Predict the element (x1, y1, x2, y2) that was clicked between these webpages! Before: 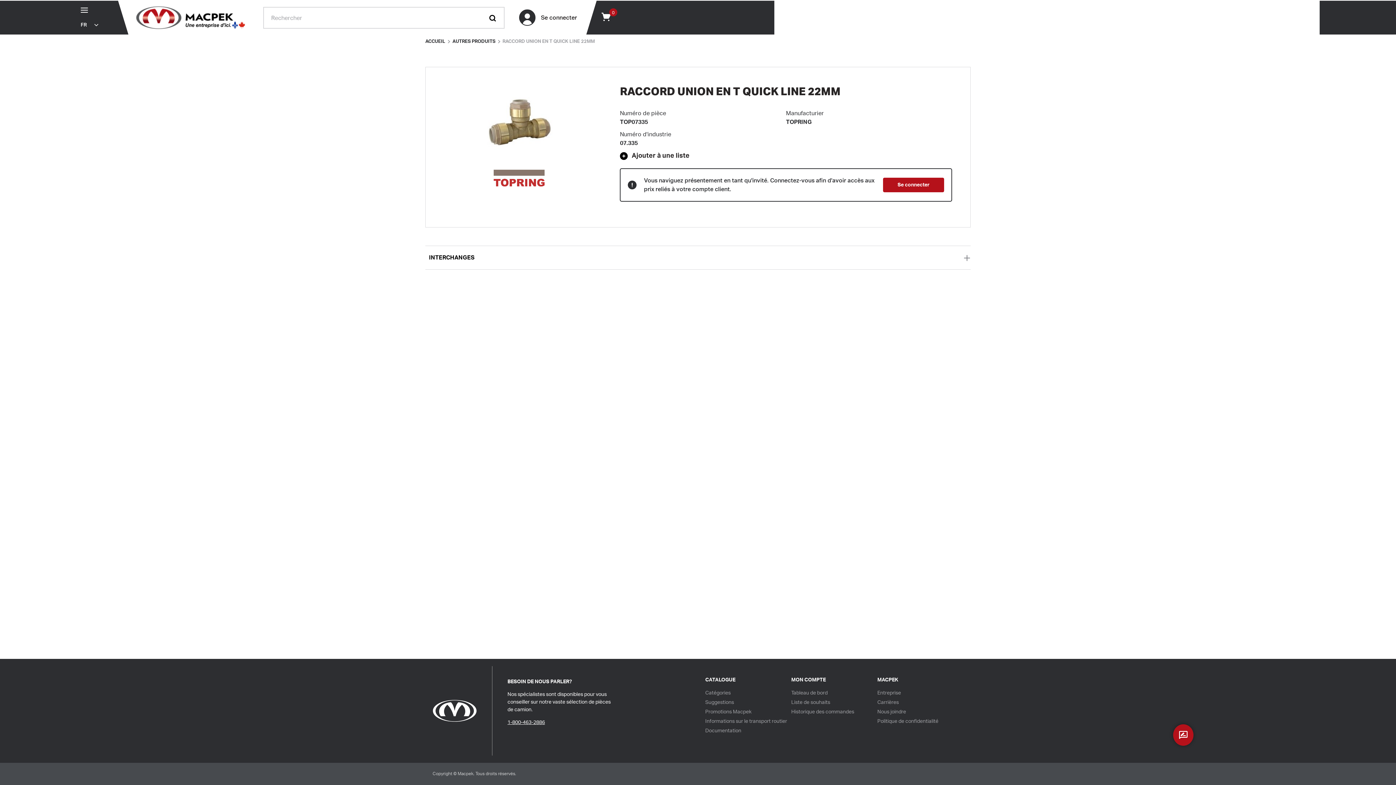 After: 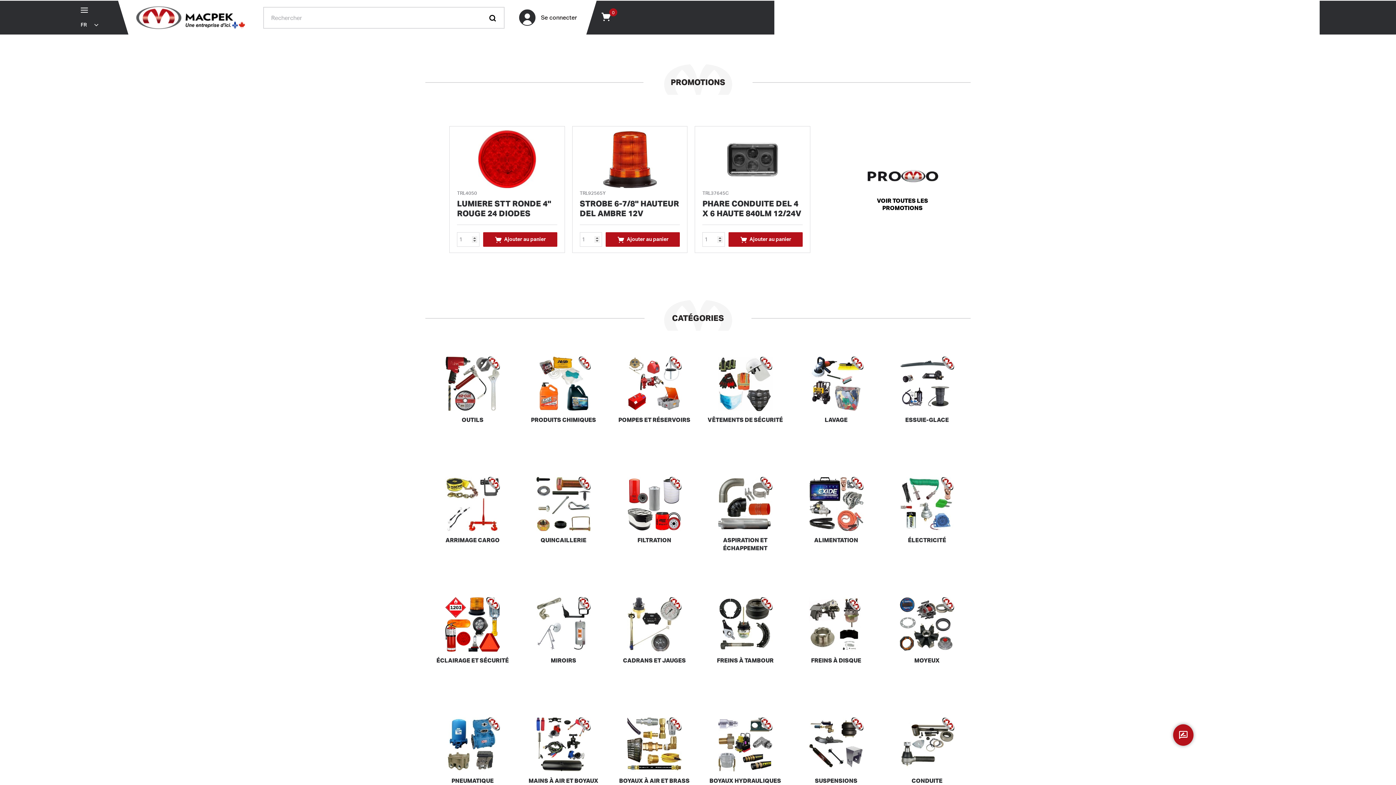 Action: bbox: (432, 700, 476, 722)